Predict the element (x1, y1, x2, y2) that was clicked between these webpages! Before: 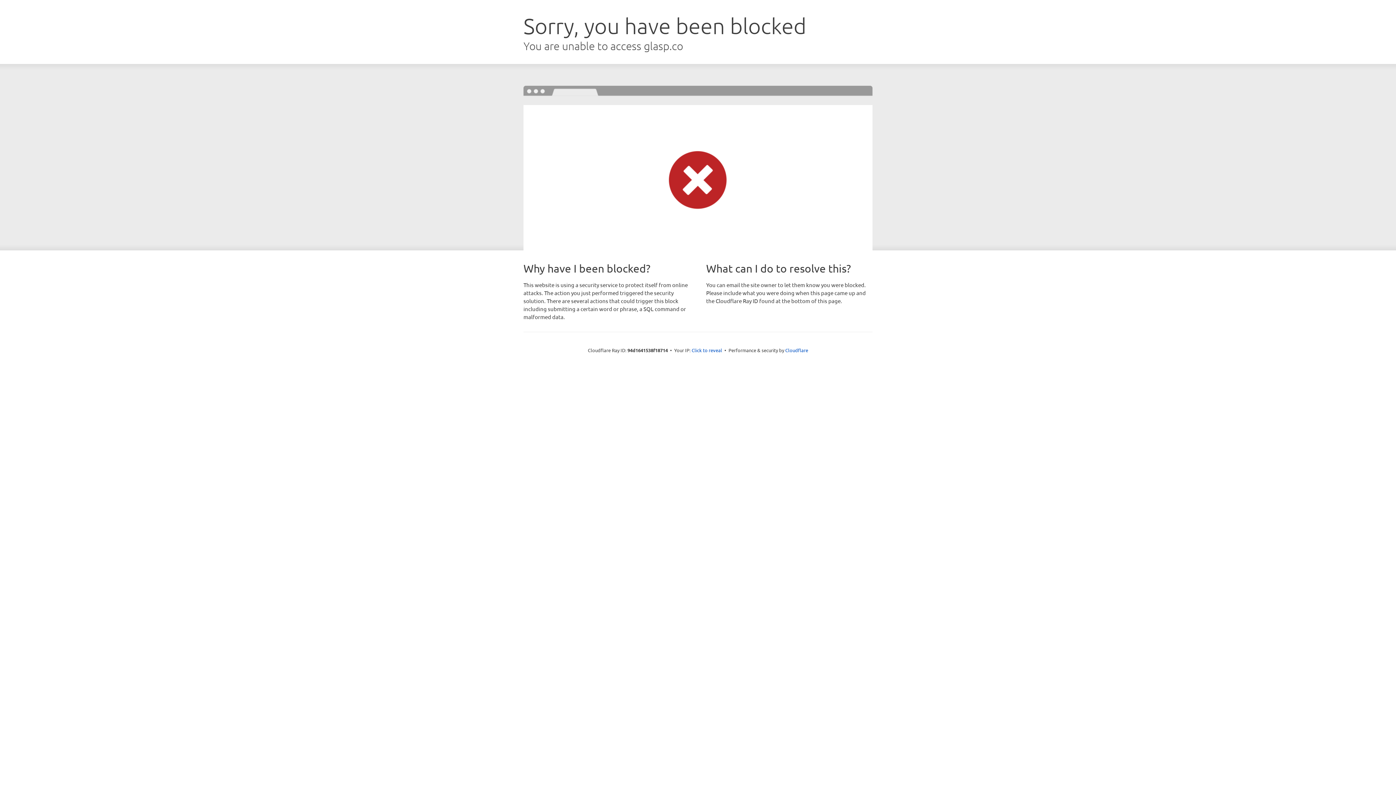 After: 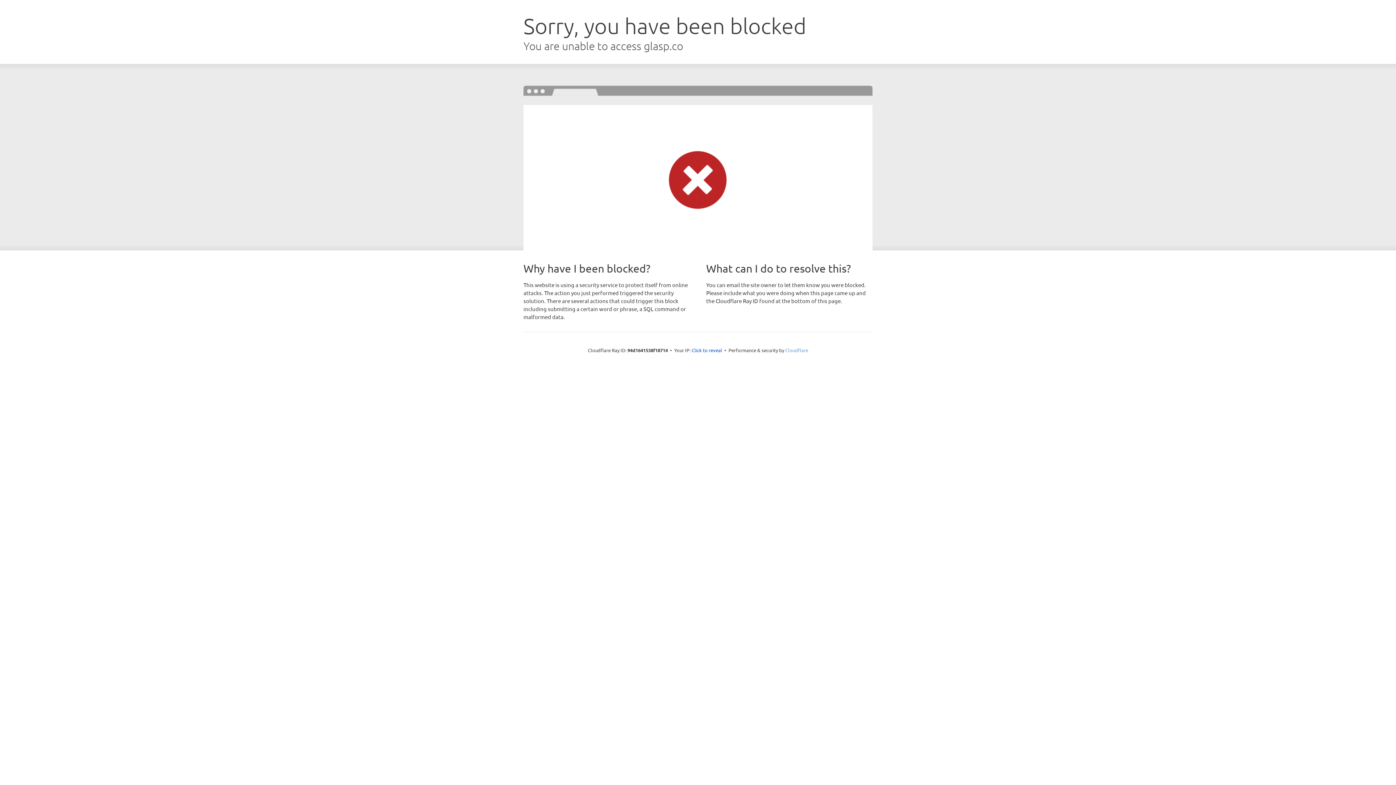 Action: label: Cloudflare bbox: (785, 347, 808, 353)